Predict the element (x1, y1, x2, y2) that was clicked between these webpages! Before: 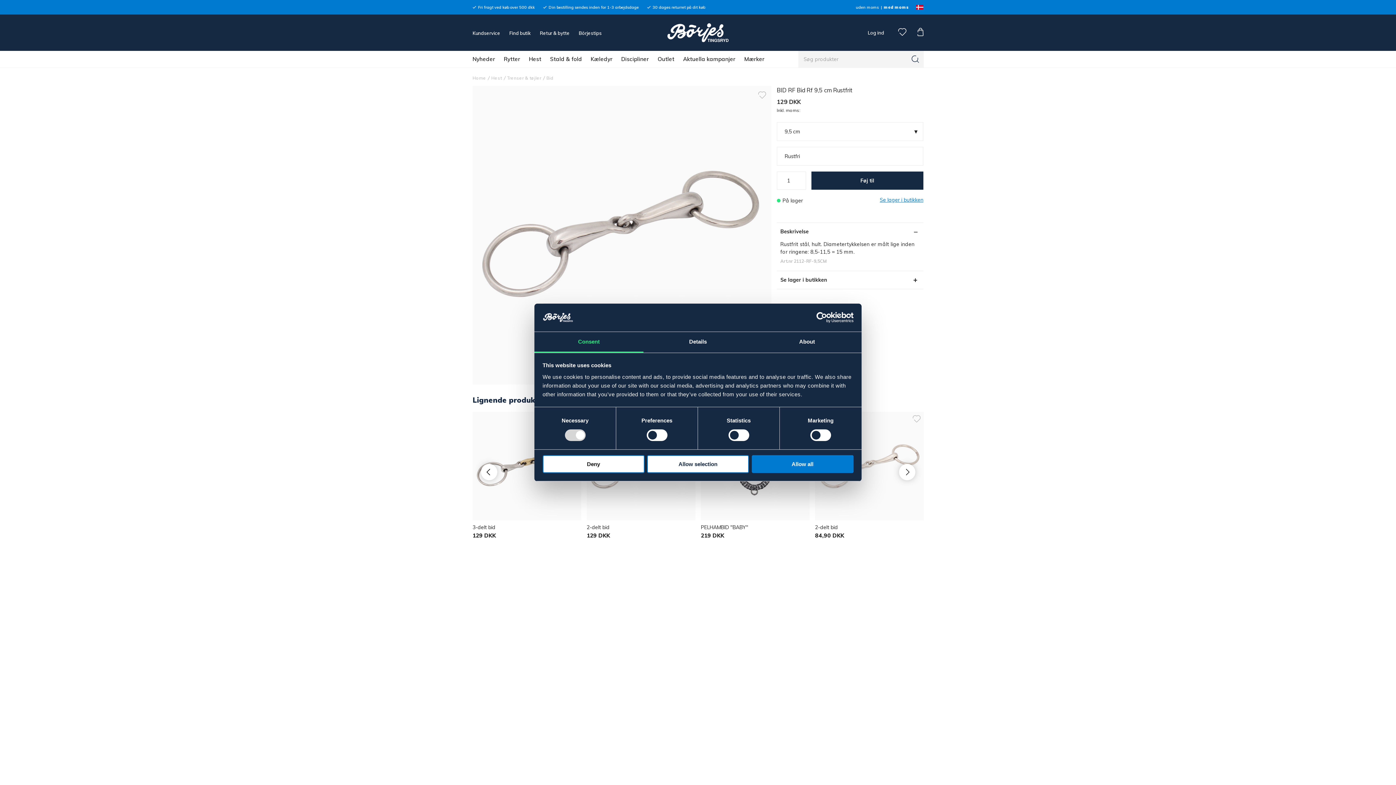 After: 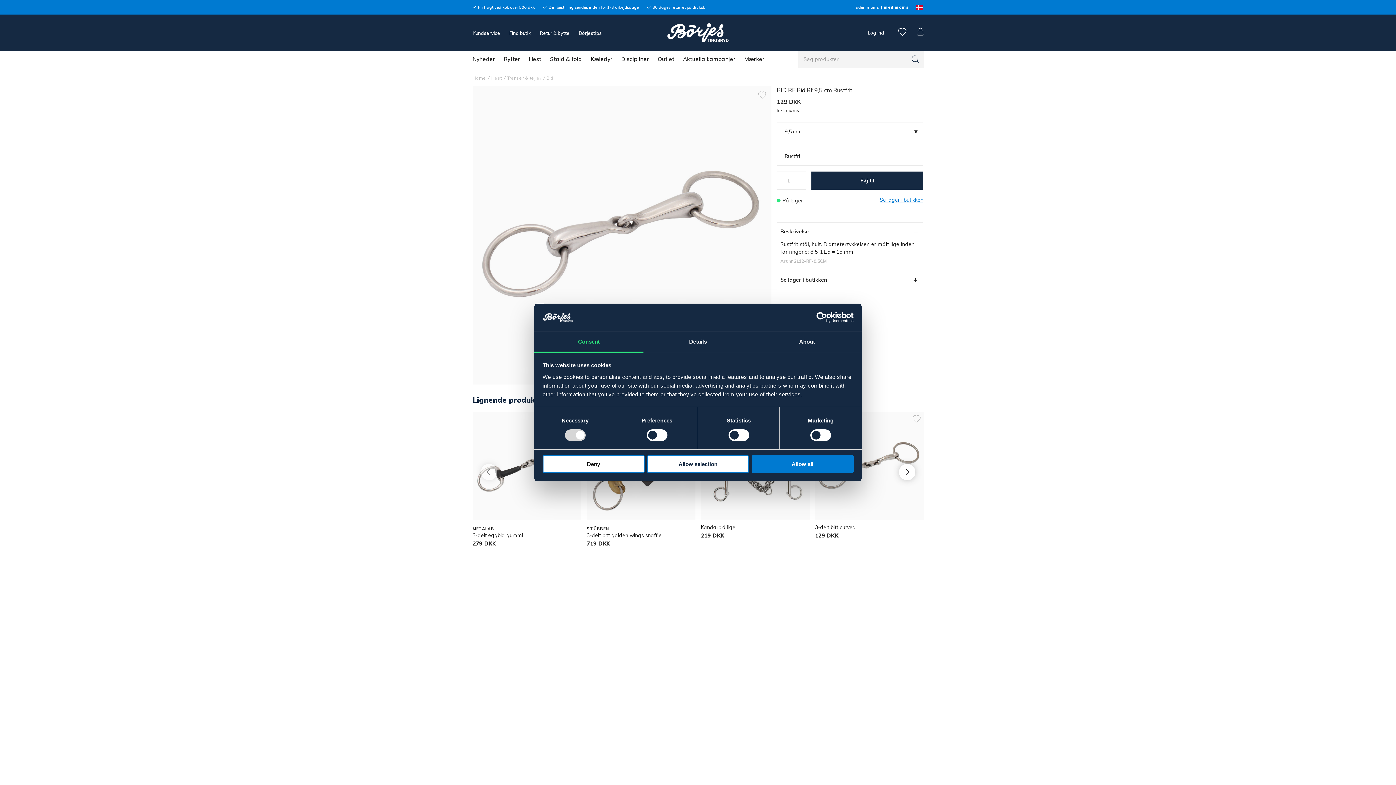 Action: label: Previous bbox: (480, 464, 497, 480)